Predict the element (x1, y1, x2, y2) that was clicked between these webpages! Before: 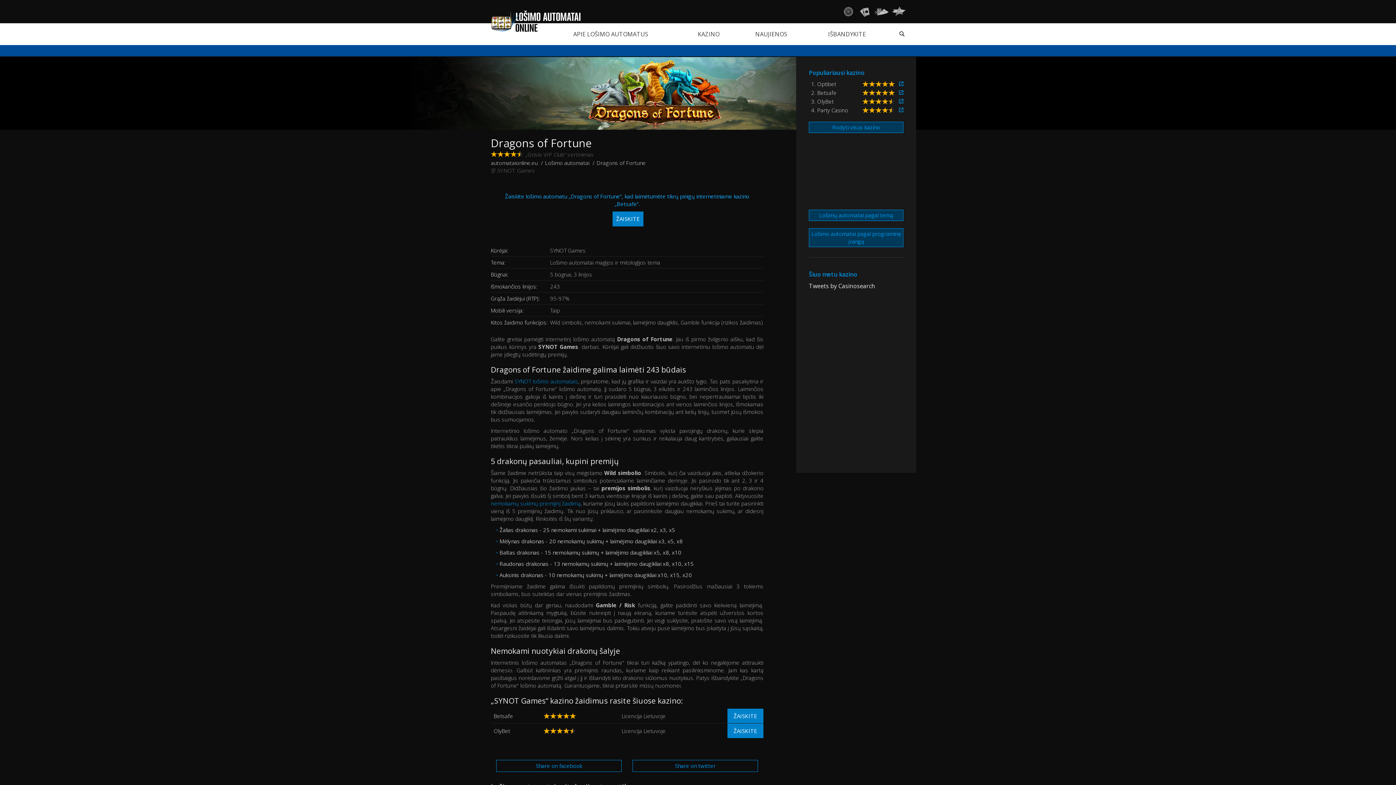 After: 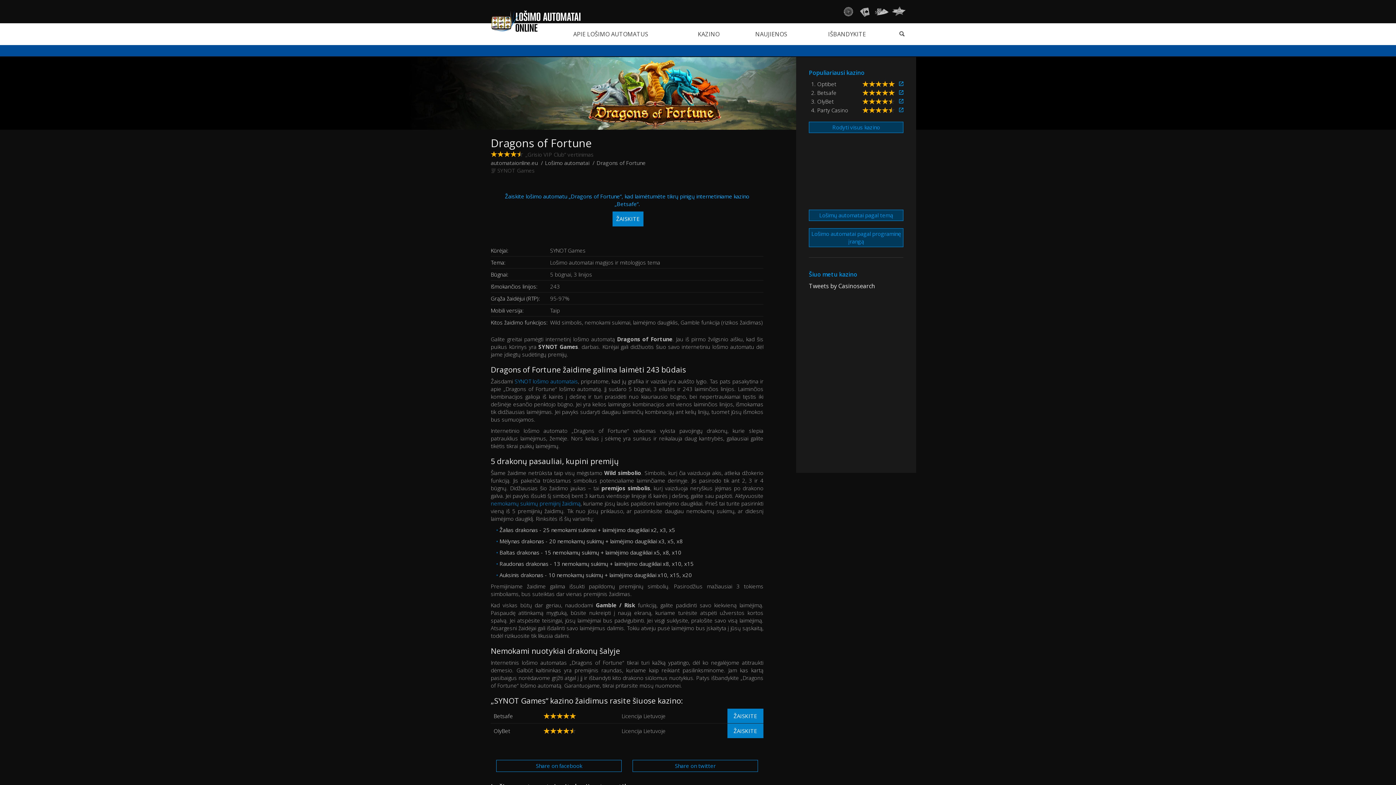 Action: bbox: (862, 97, 897, 105)